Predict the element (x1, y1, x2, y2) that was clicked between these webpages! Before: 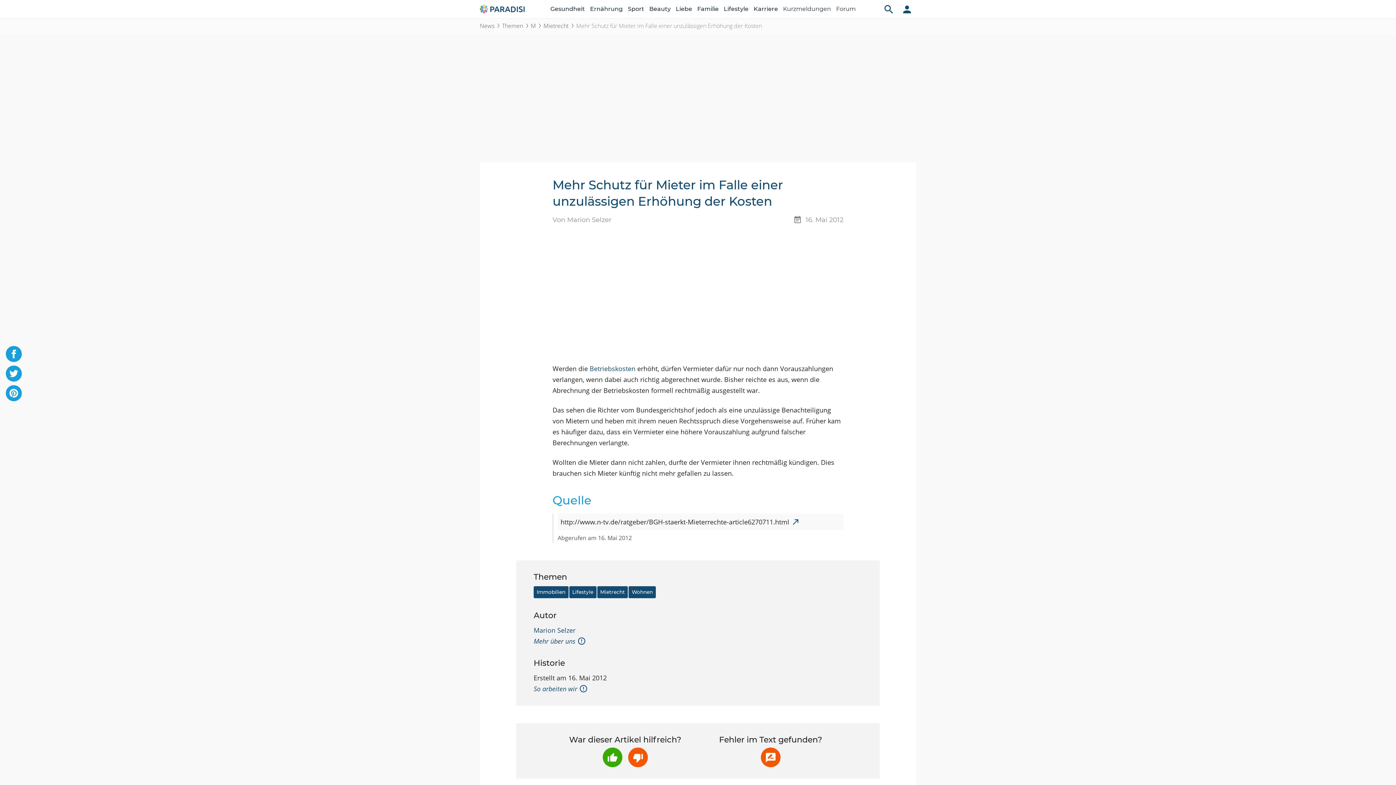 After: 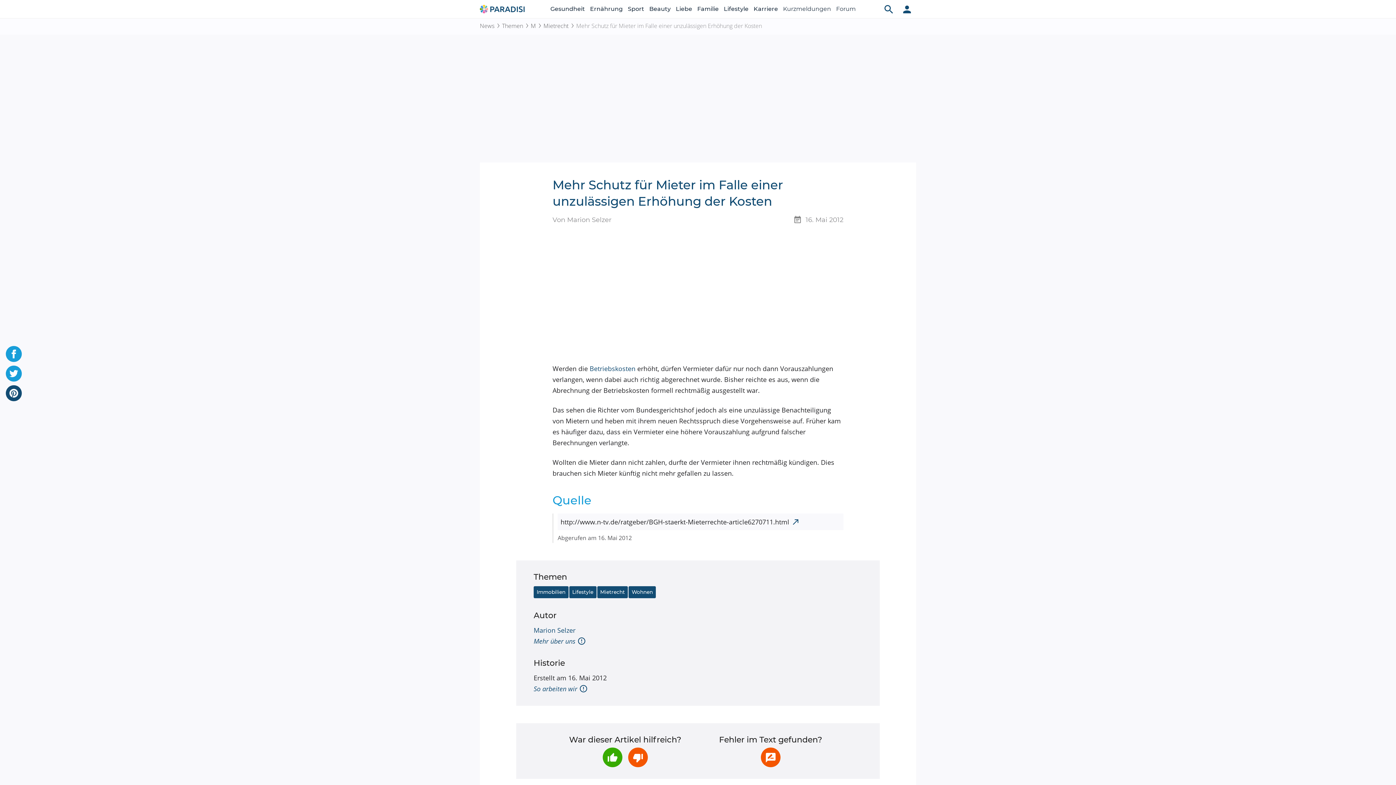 Action: bbox: (5, 385, 21, 401)